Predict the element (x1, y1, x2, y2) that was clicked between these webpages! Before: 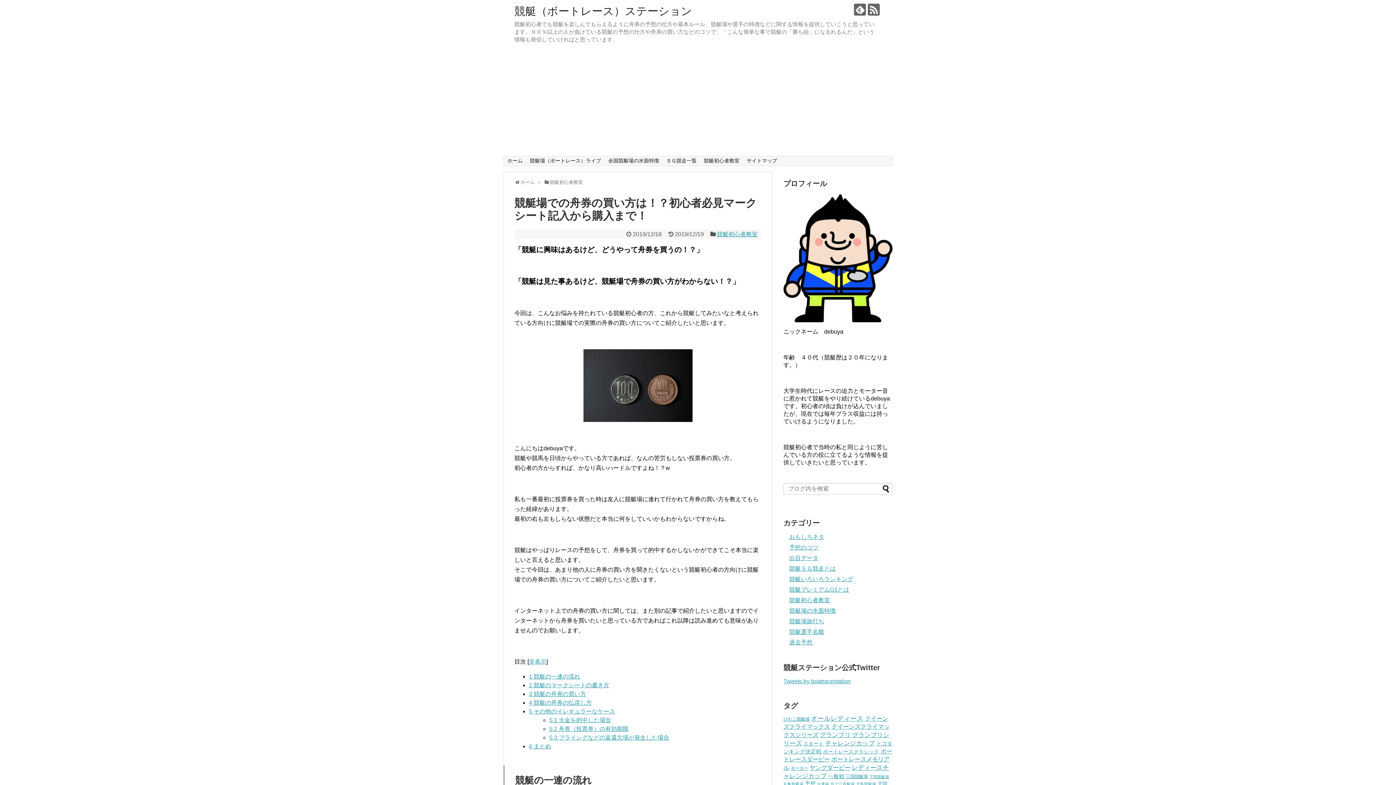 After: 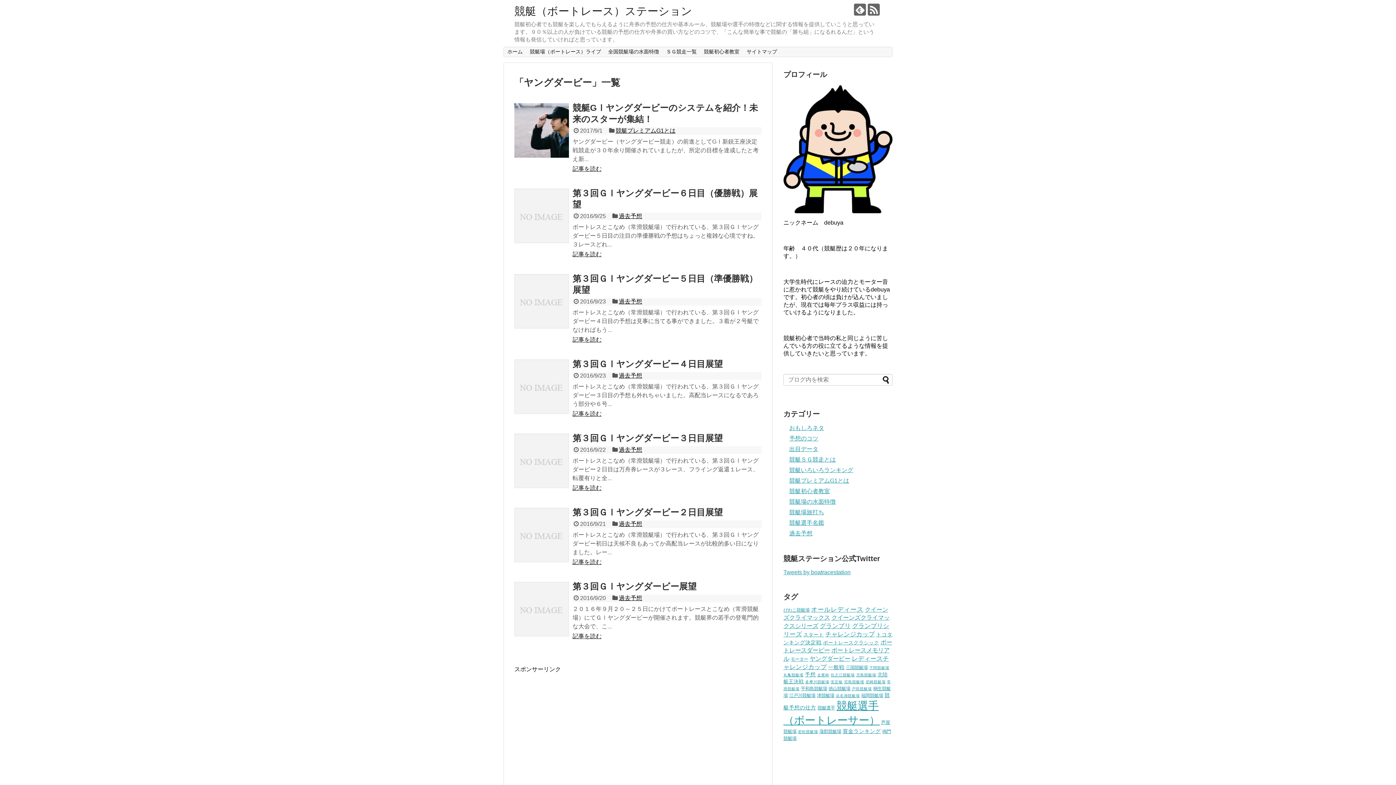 Action: label: ヤングダービー (7個の項目) bbox: (809, 764, 850, 771)